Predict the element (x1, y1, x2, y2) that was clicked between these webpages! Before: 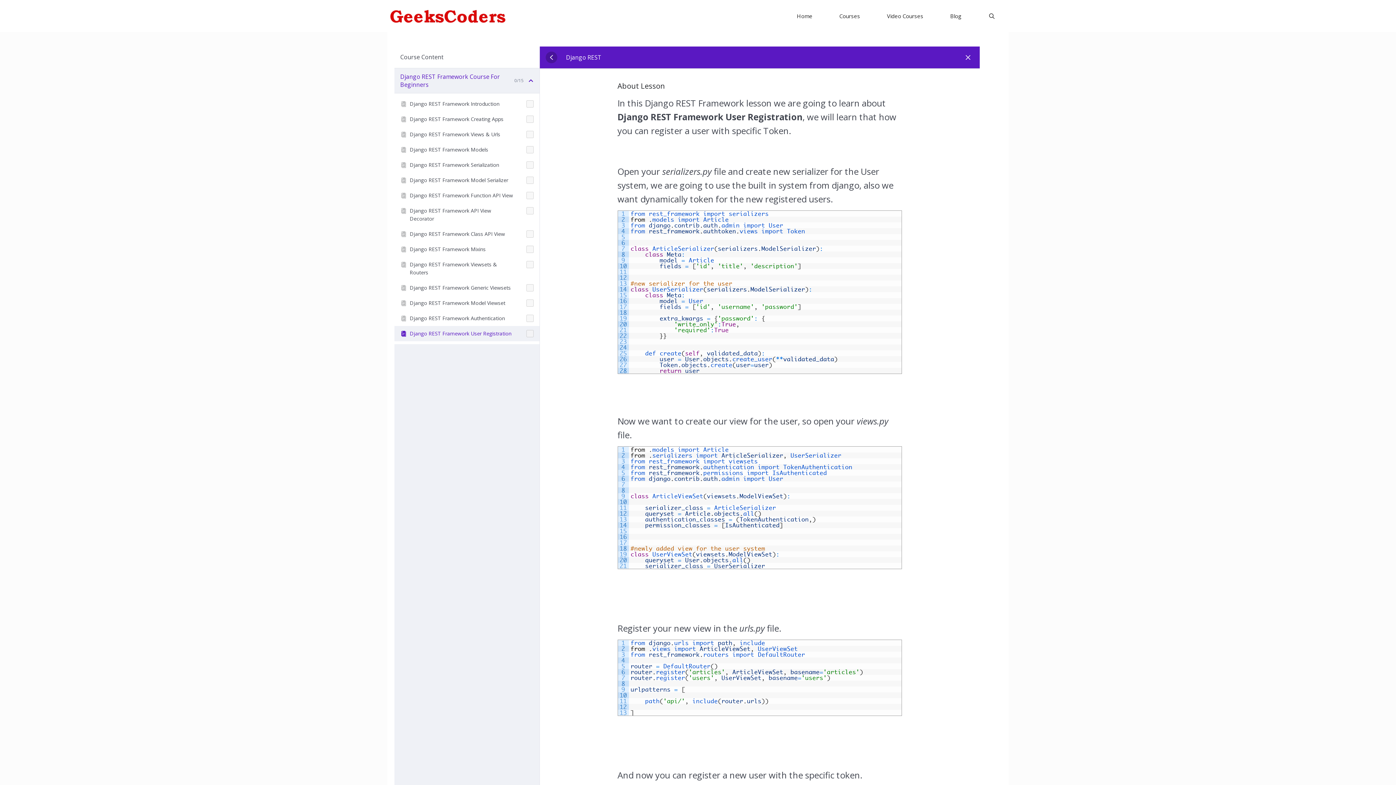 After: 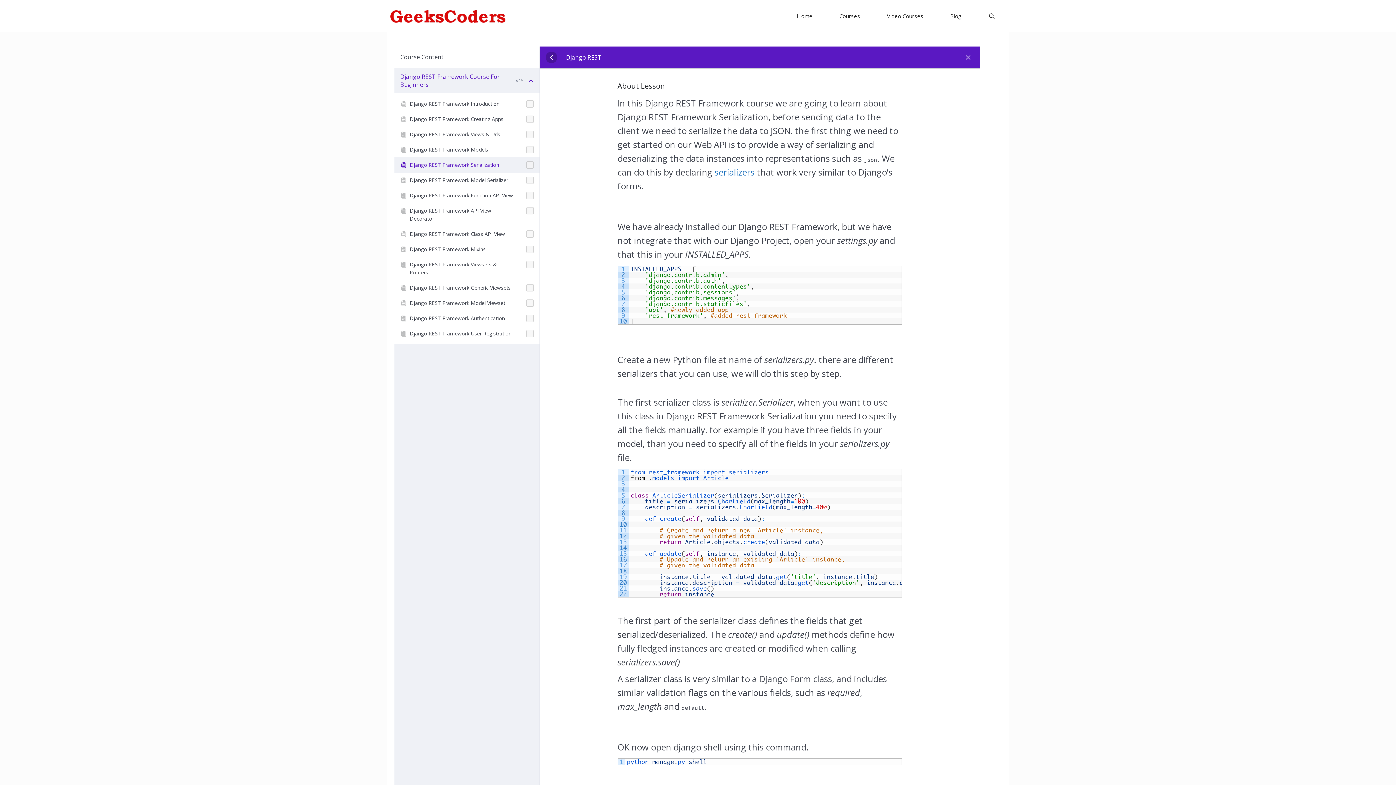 Action: label: Django REST Framework Serialization bbox: (394, 157, 539, 172)